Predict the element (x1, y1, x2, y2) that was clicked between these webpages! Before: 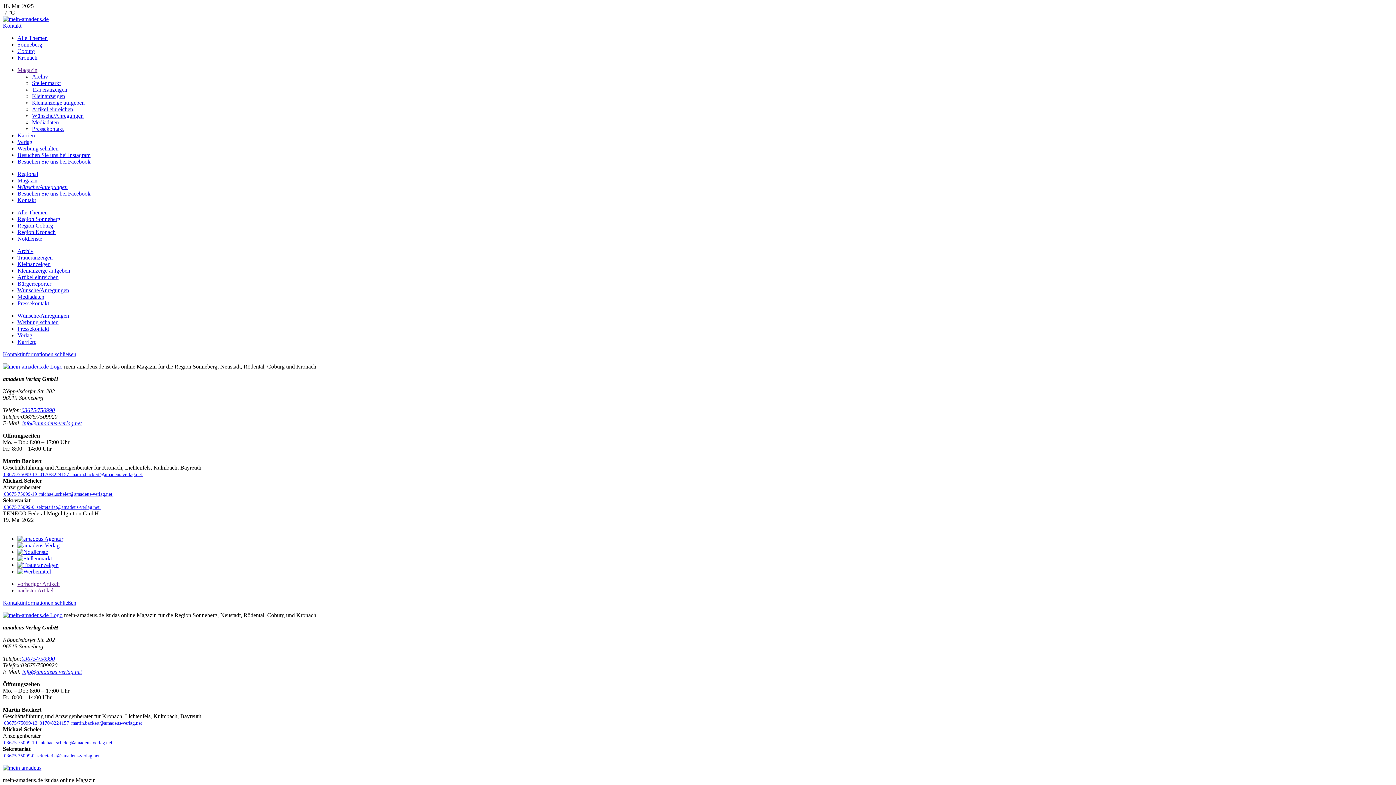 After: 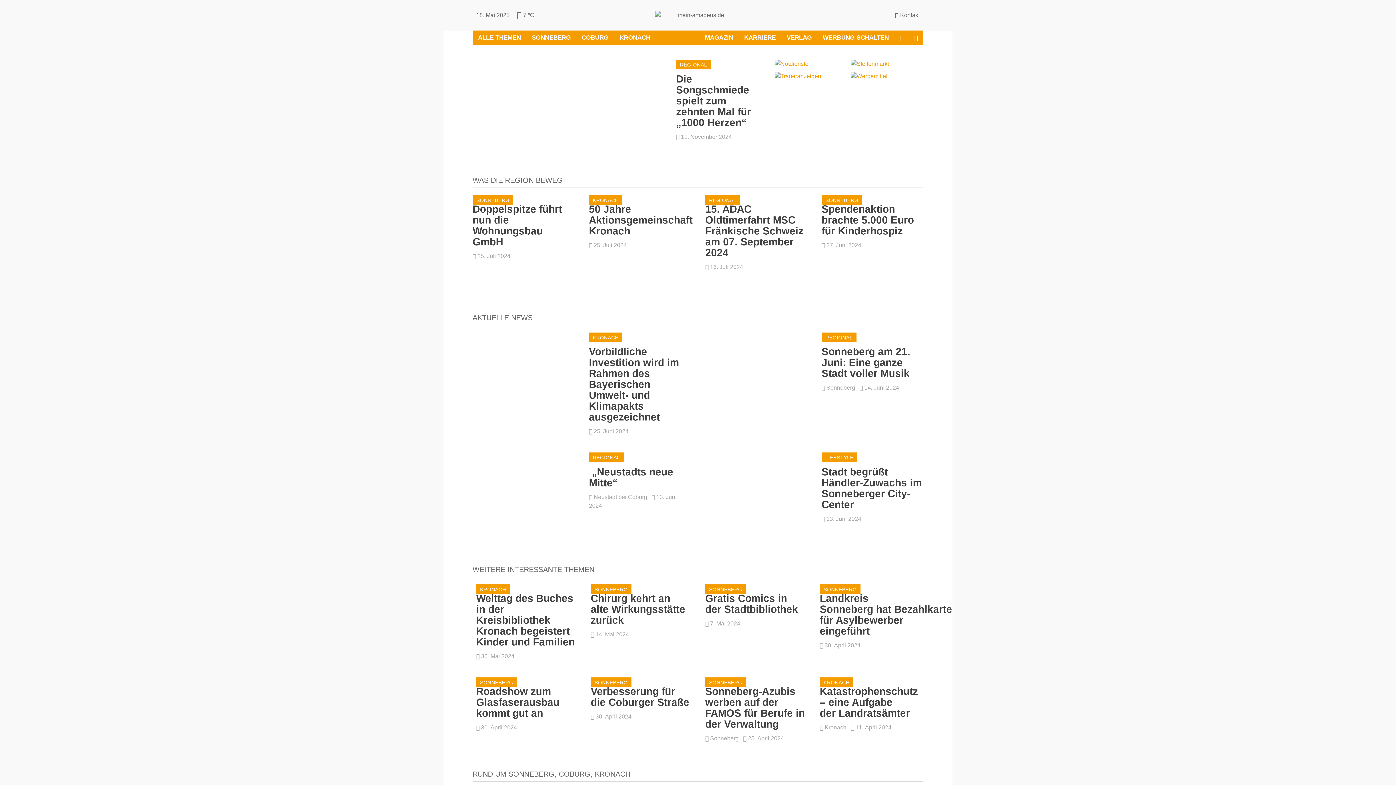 Action: bbox: (2, 16, 48, 22)